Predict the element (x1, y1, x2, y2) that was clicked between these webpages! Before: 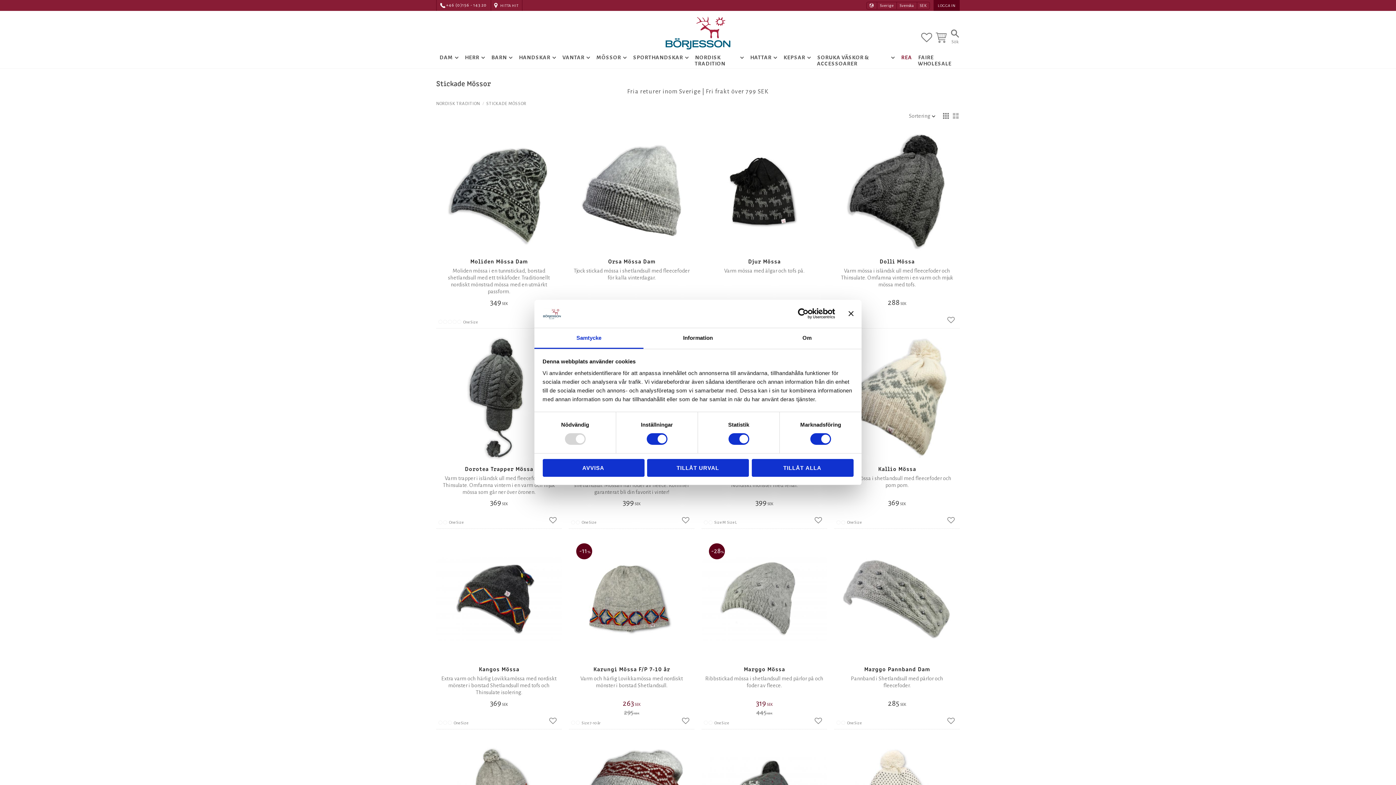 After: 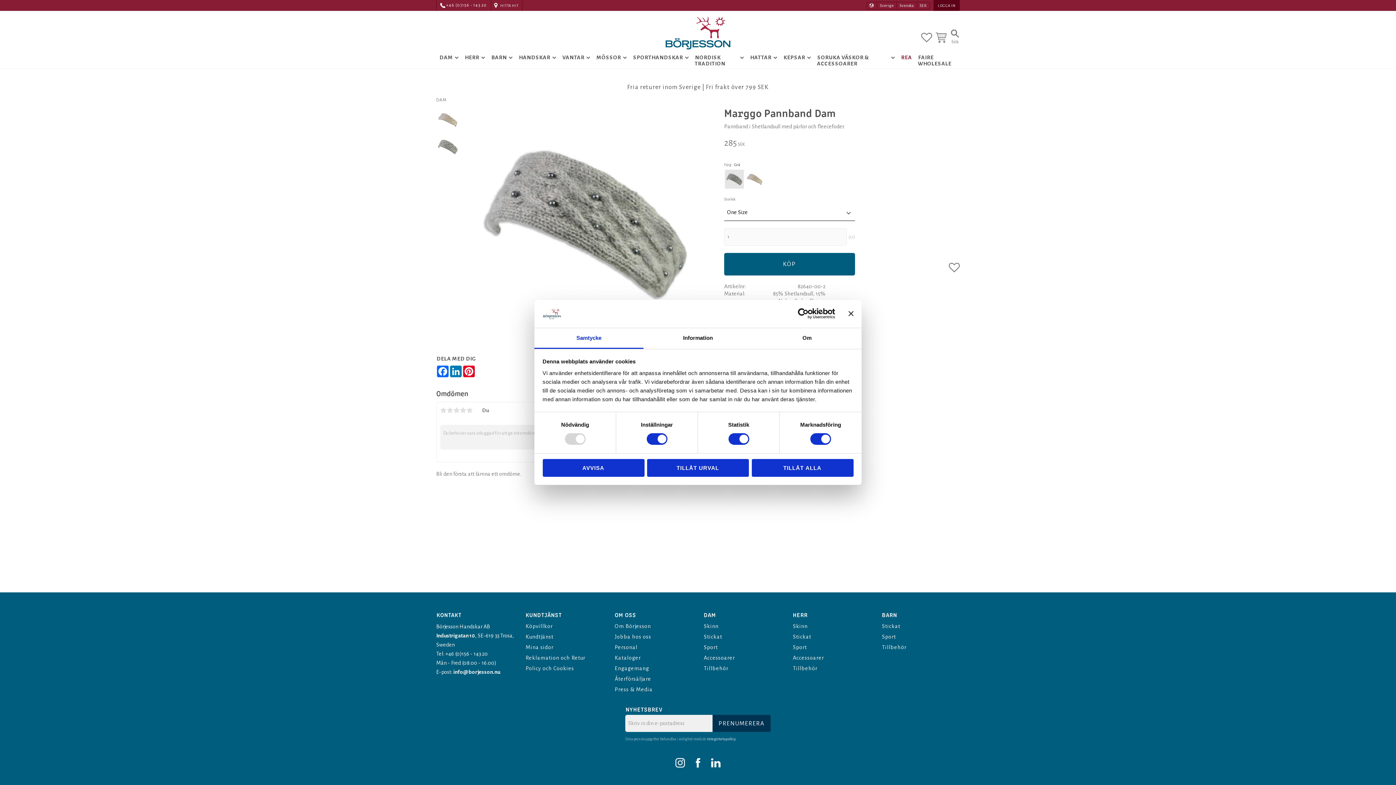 Action: label: Marggo Pannband Dam

Pannband i Shetlandsull med pärlor och fleecefoder.

285 SEK bbox: (834, 536, 960, 729)